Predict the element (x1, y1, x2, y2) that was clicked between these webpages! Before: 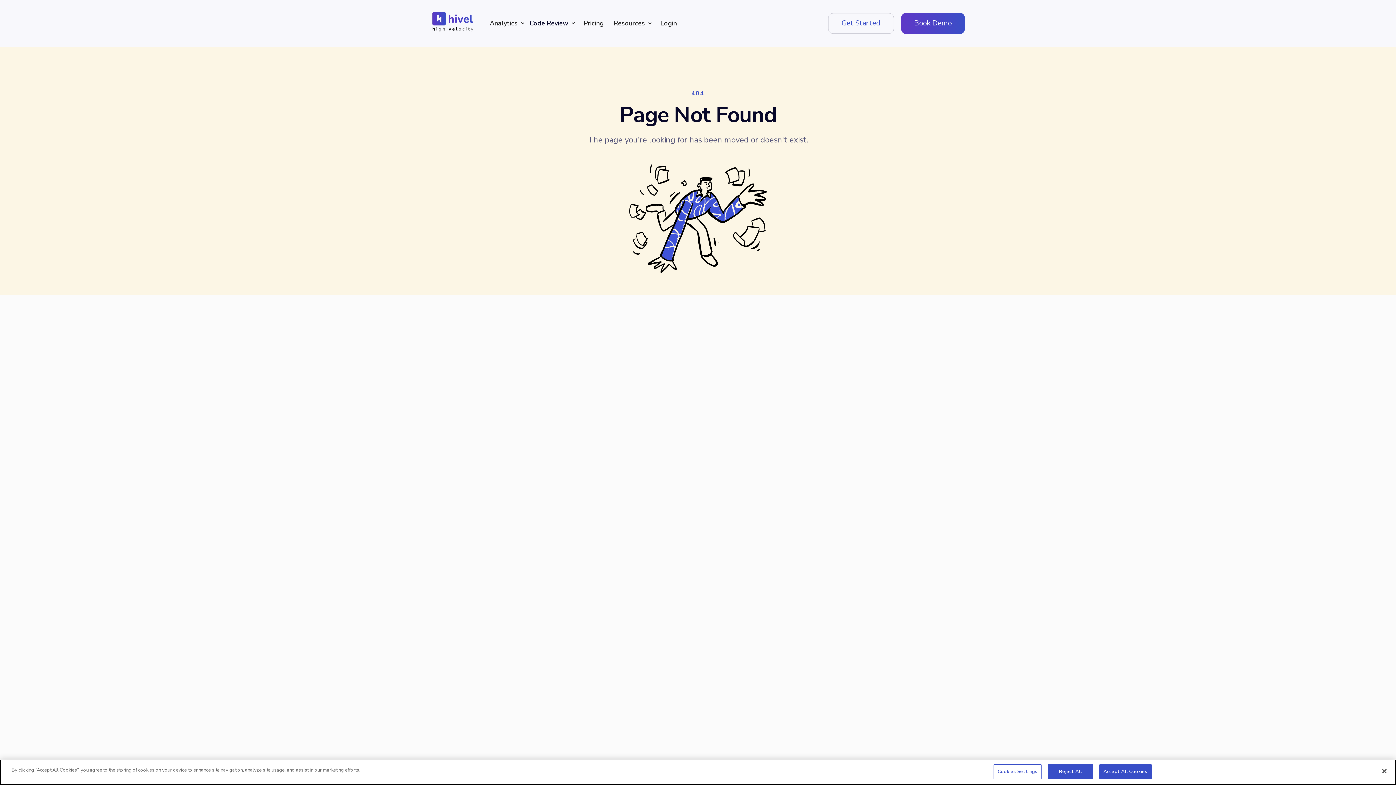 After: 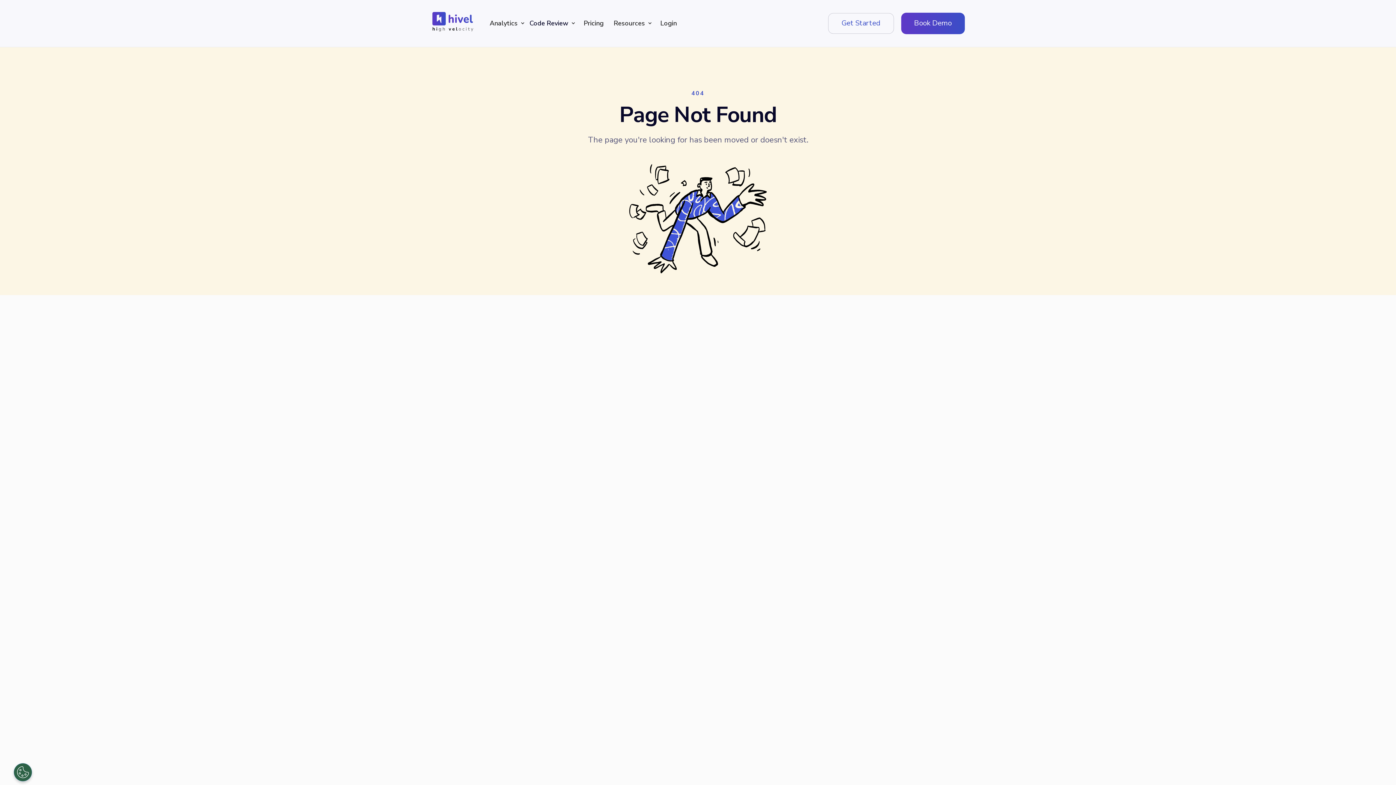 Action: bbox: (1376, 763, 1392, 779) label: Close